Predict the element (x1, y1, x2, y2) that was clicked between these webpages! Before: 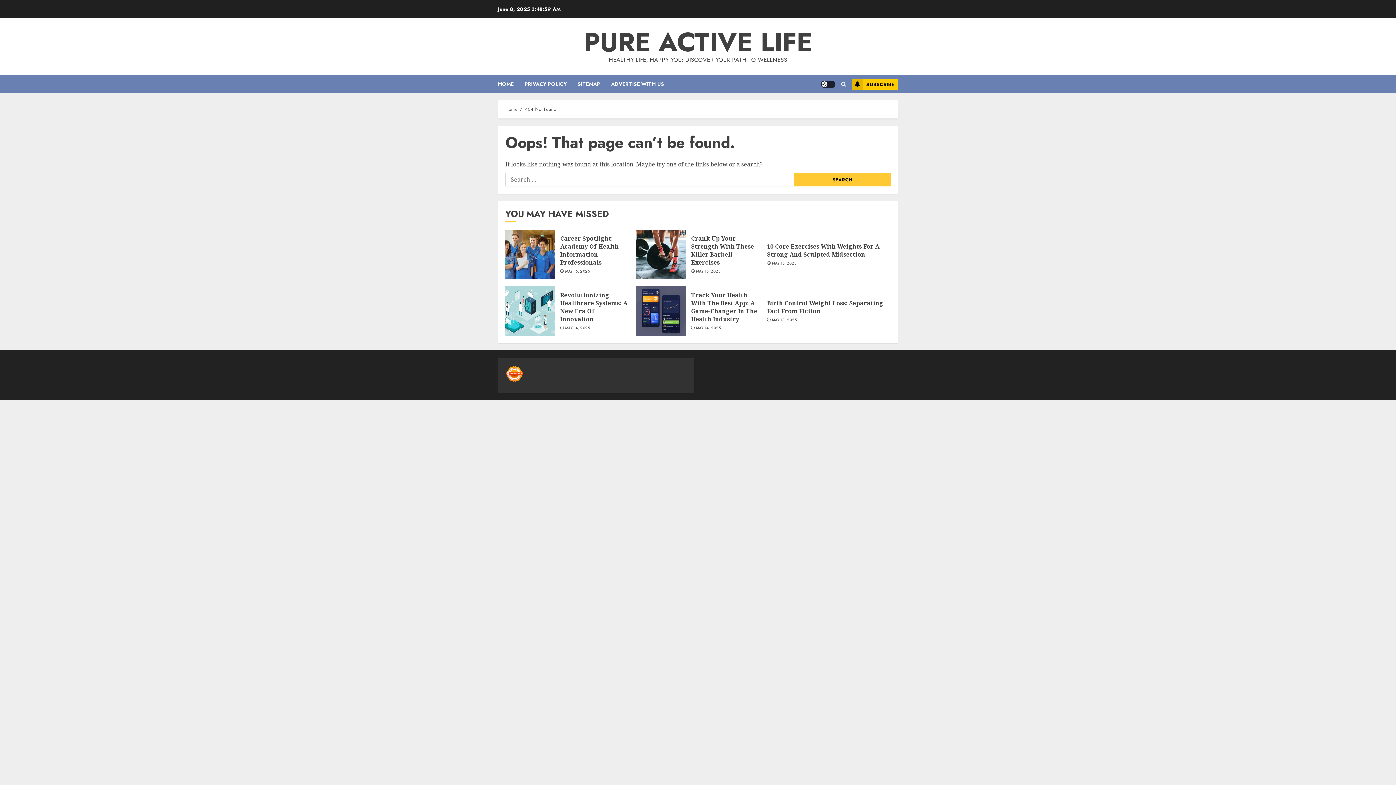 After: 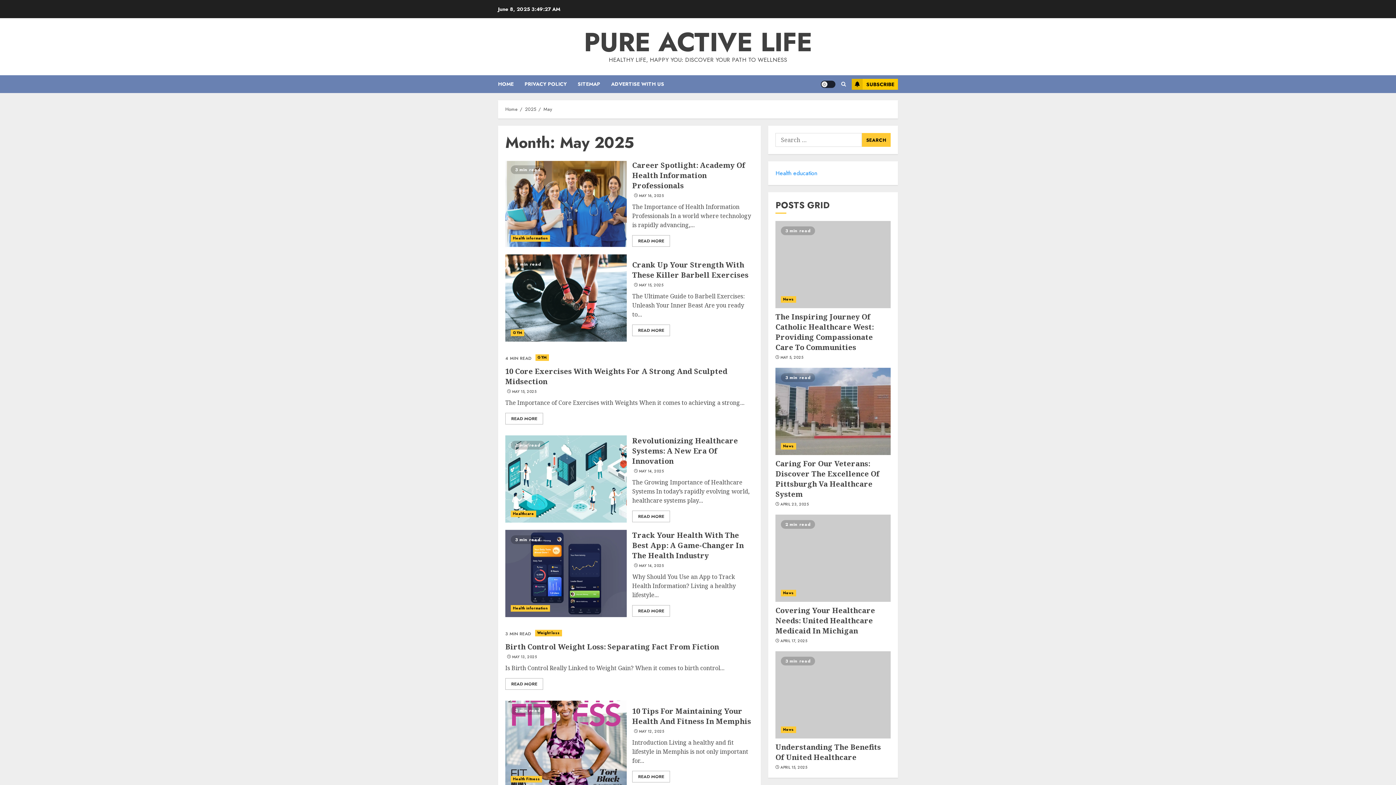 Action: bbox: (565, 325, 589, 330) label: MAY 14, 2025